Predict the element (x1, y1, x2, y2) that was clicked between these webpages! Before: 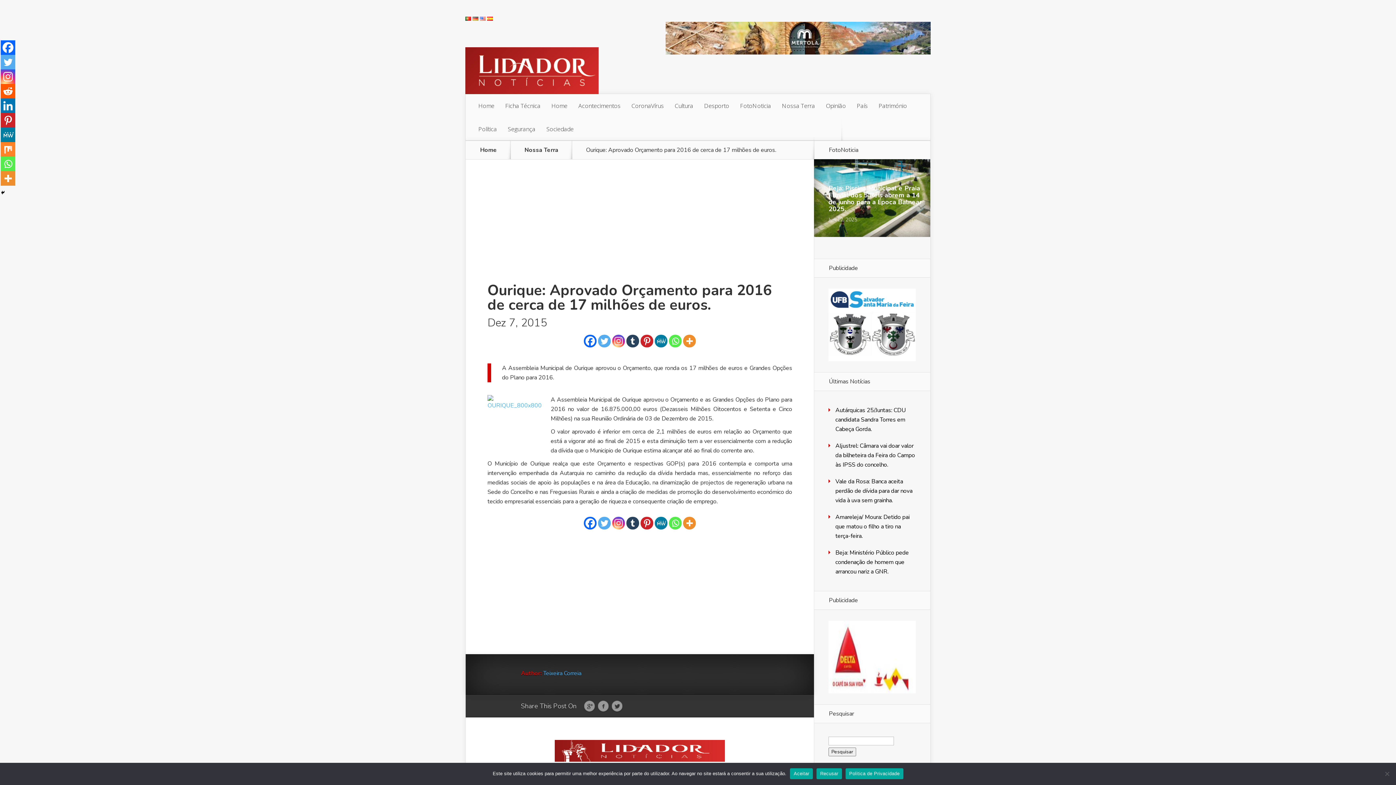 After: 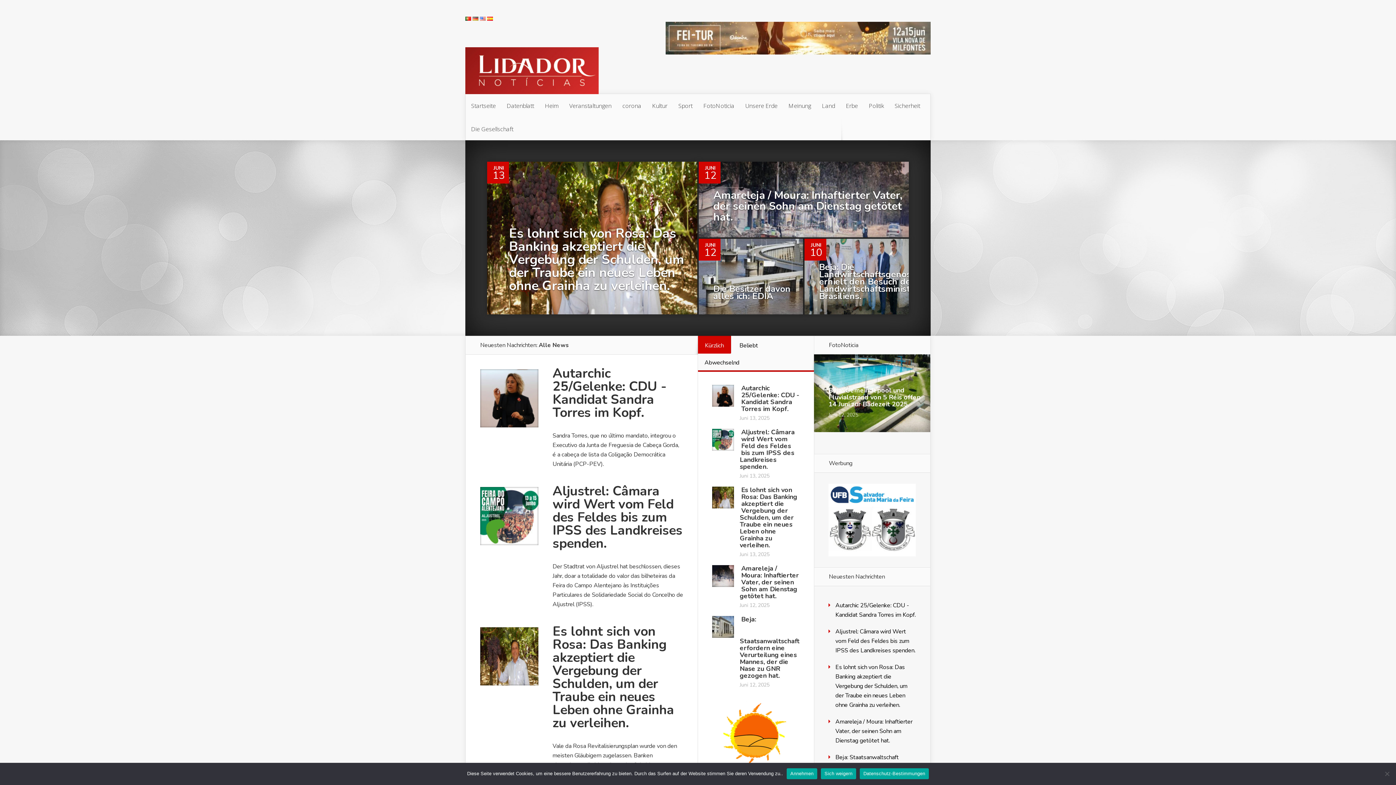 Action: bbox: (472, 14, 480, 22) label:  